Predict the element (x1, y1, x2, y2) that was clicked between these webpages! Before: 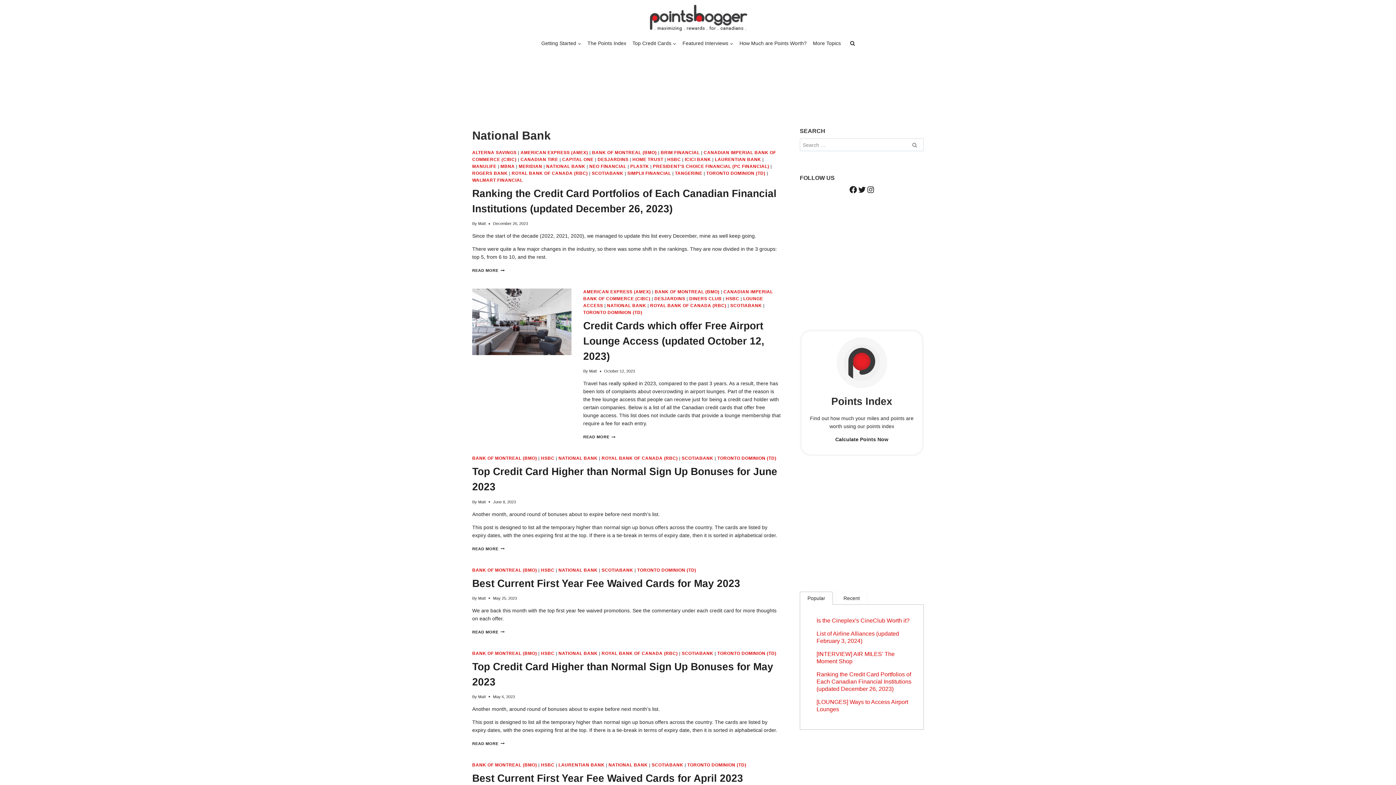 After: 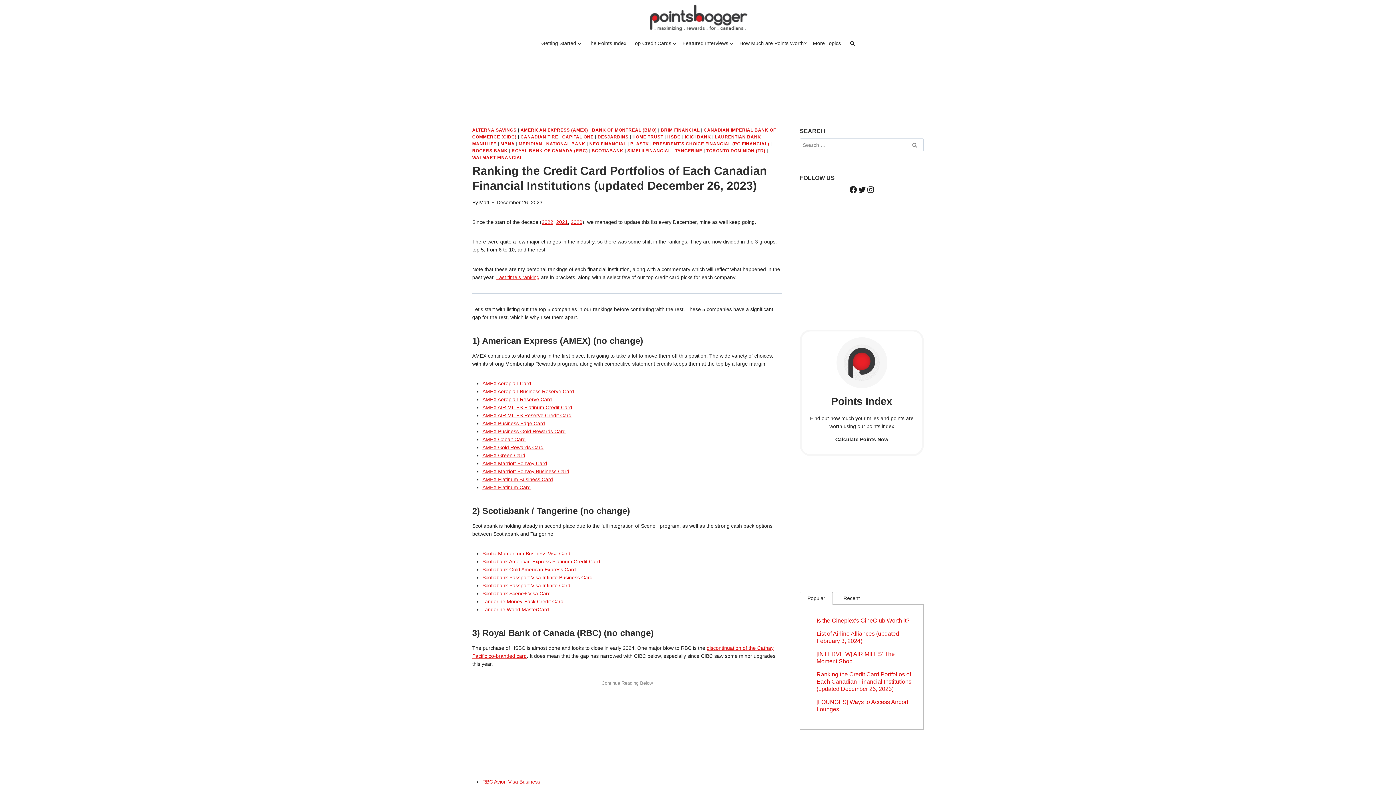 Action: label: Ranking the Credit Card Portfolios of Each Canadian Financial Institutions (updated December 26, 2023) bbox: (816, 671, 911, 692)